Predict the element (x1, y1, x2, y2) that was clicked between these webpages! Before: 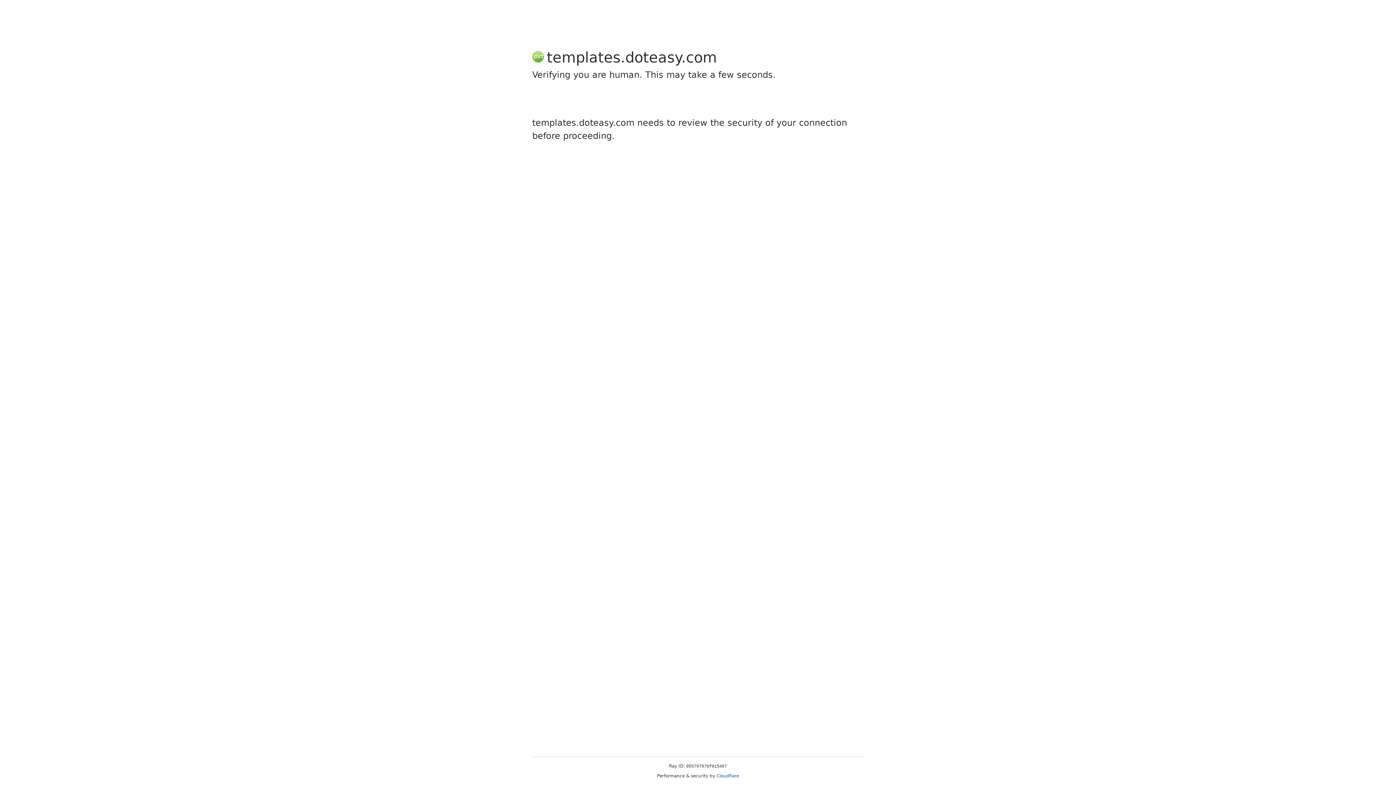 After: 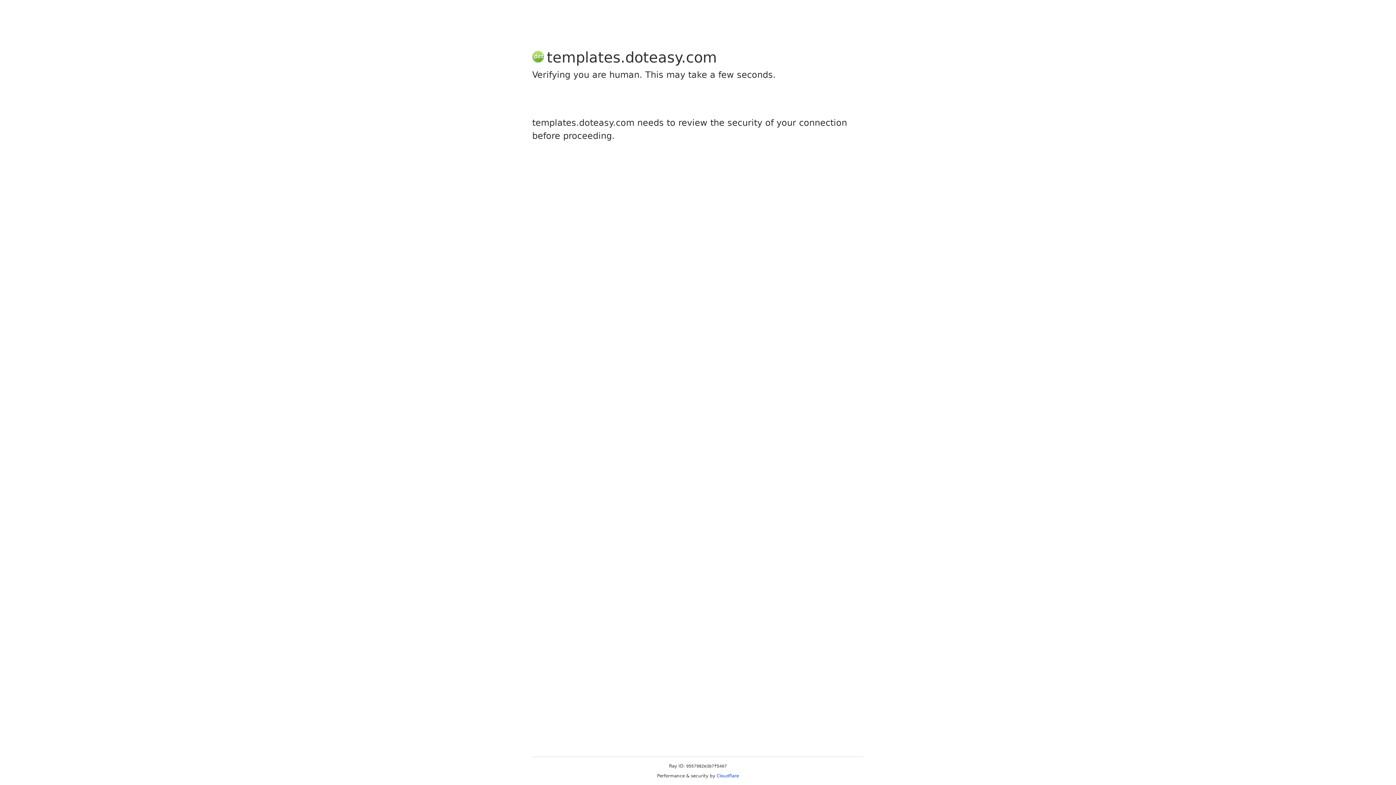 Action: label: Cloudflare bbox: (716, 773, 739, 778)